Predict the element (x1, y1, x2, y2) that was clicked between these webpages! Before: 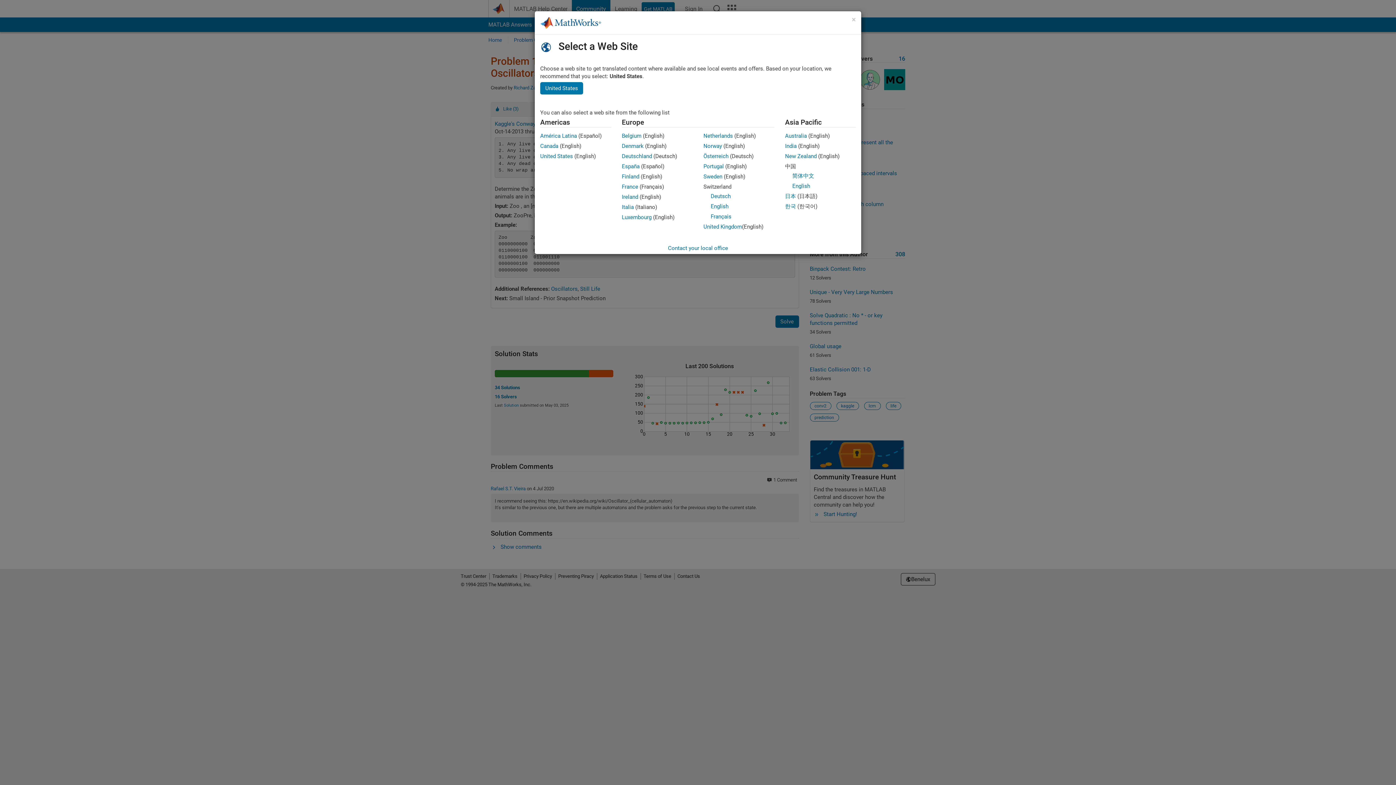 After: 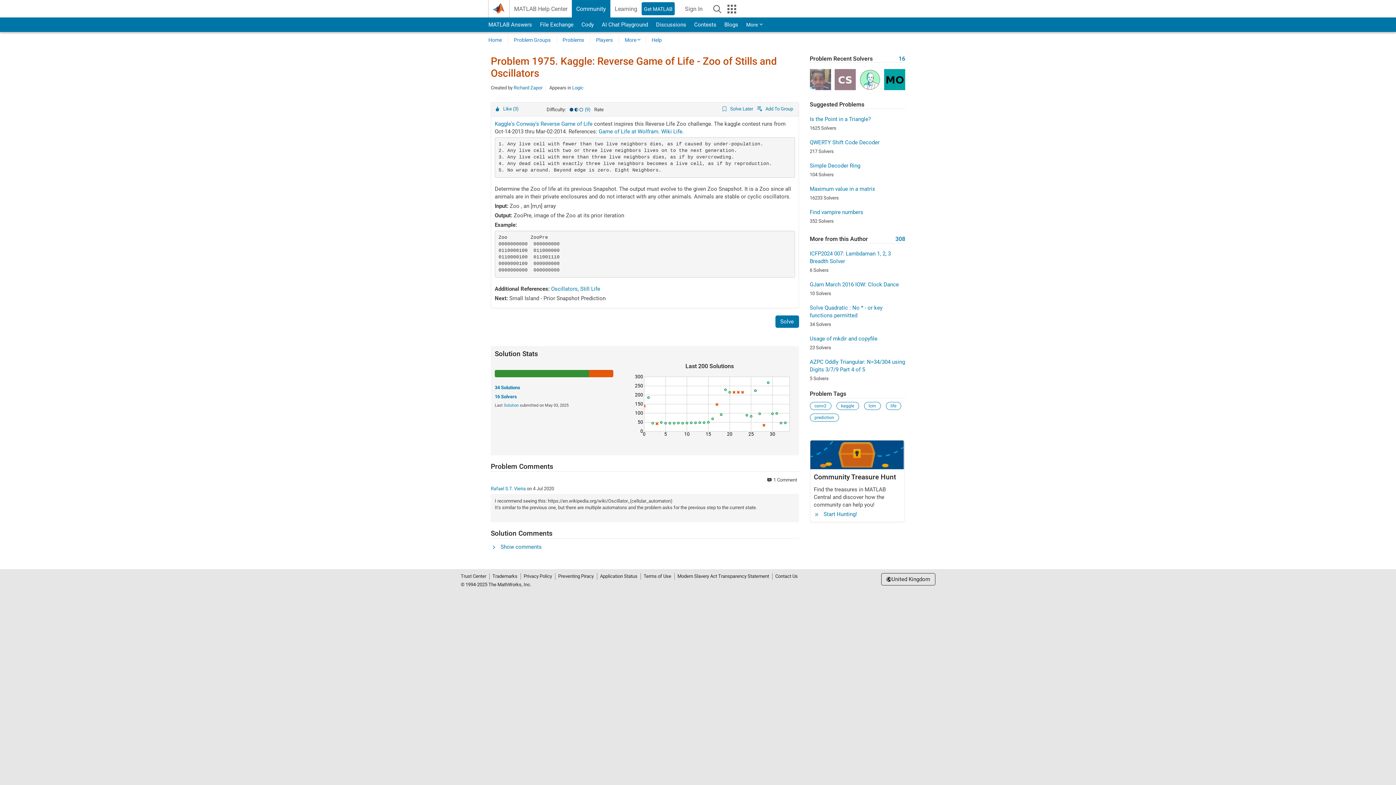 Action: label: Ireland bbox: (622, 193, 638, 200)